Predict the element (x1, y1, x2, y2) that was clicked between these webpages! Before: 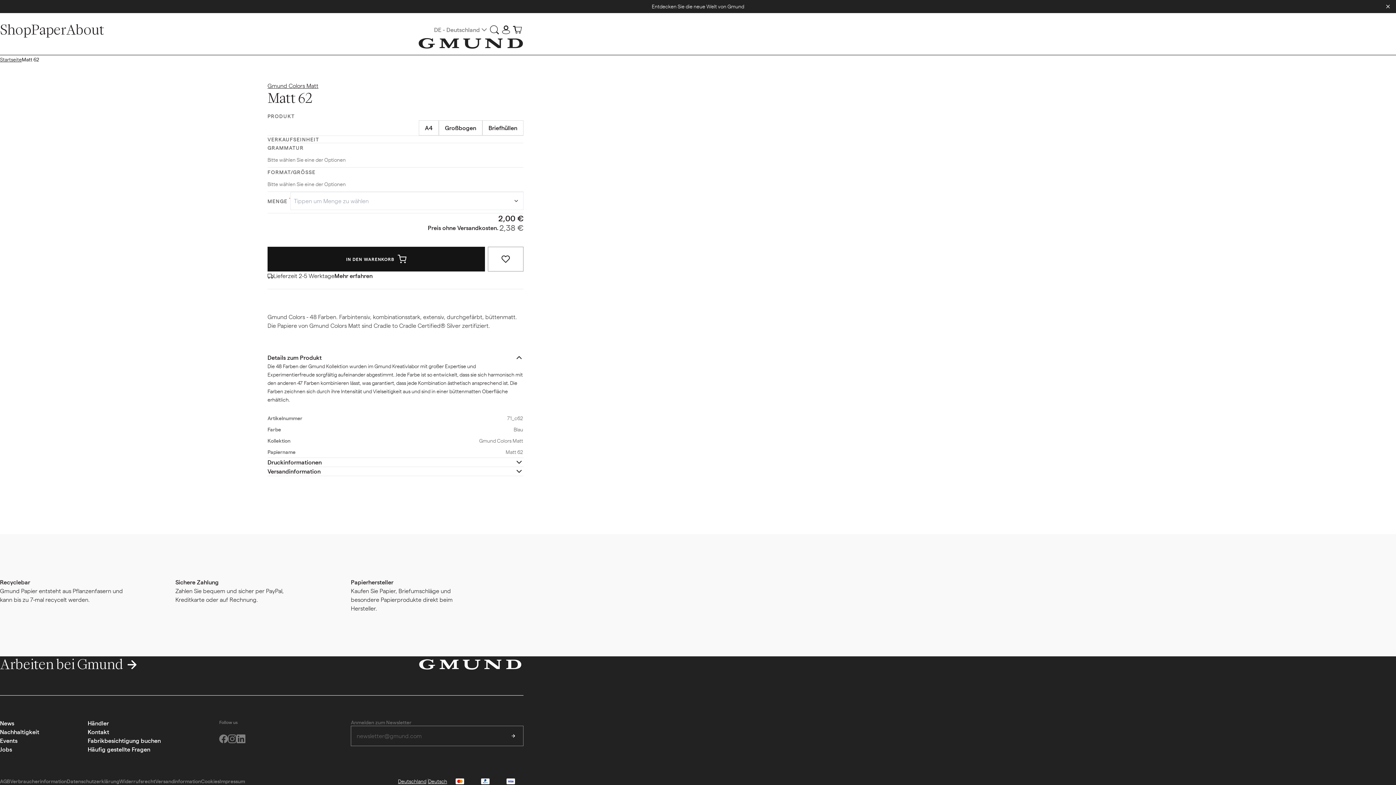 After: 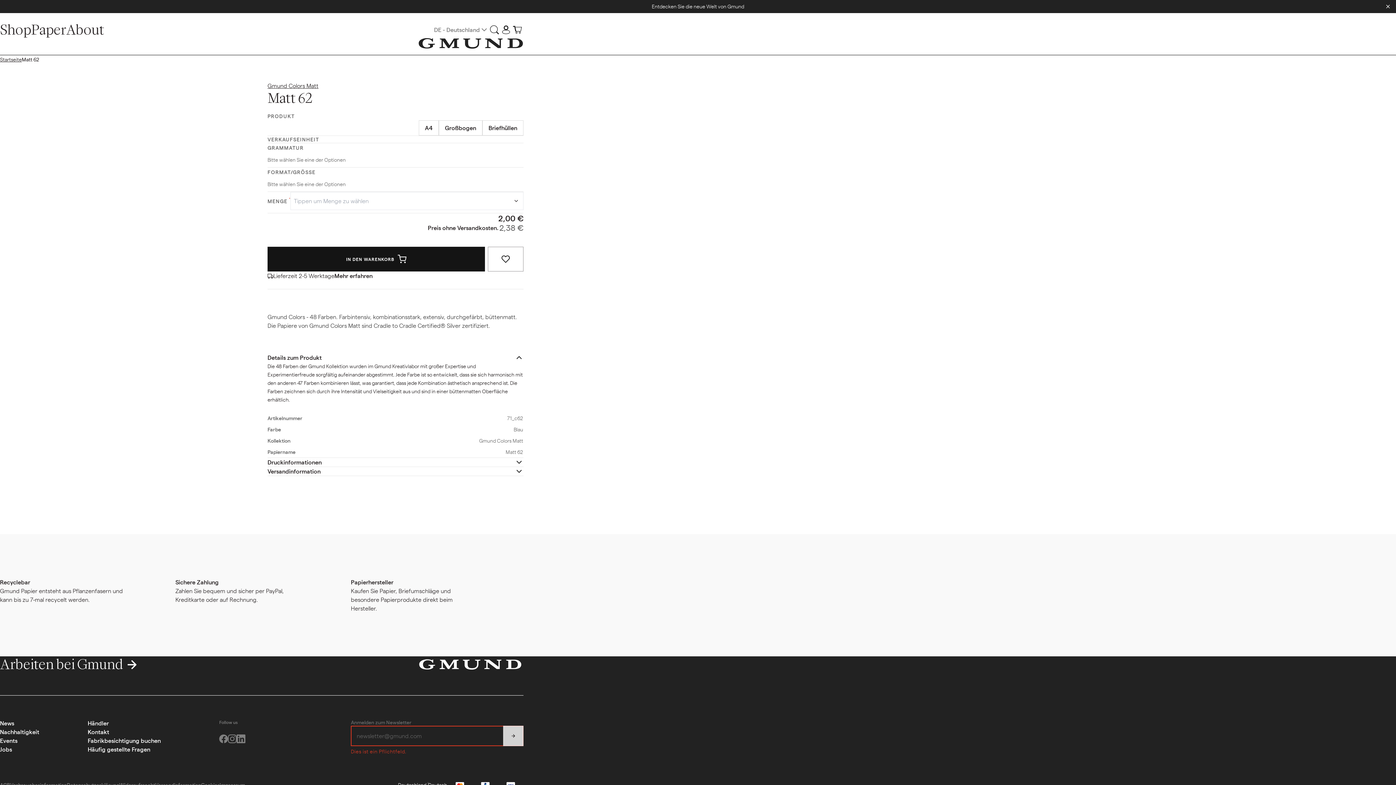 Action: bbox: (503, 726, 523, 746)